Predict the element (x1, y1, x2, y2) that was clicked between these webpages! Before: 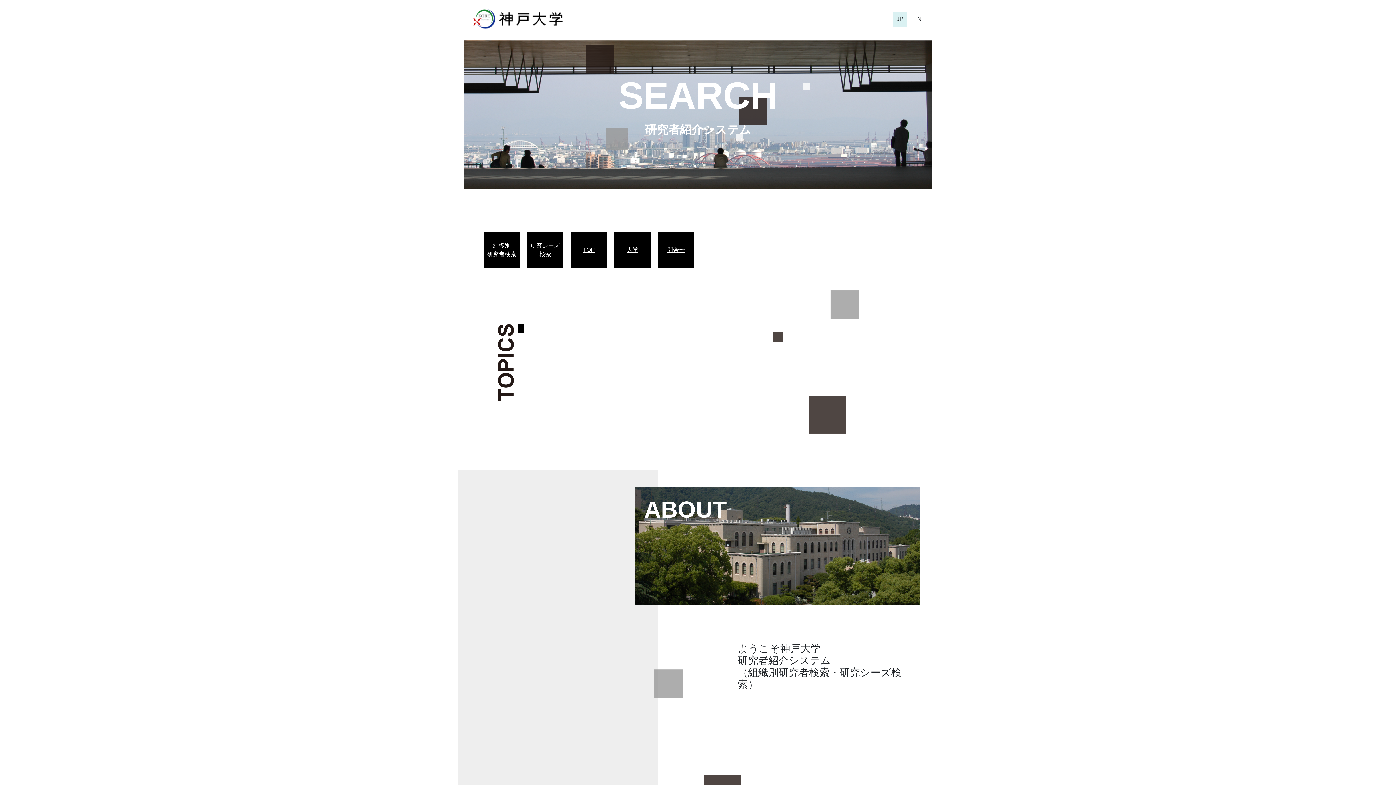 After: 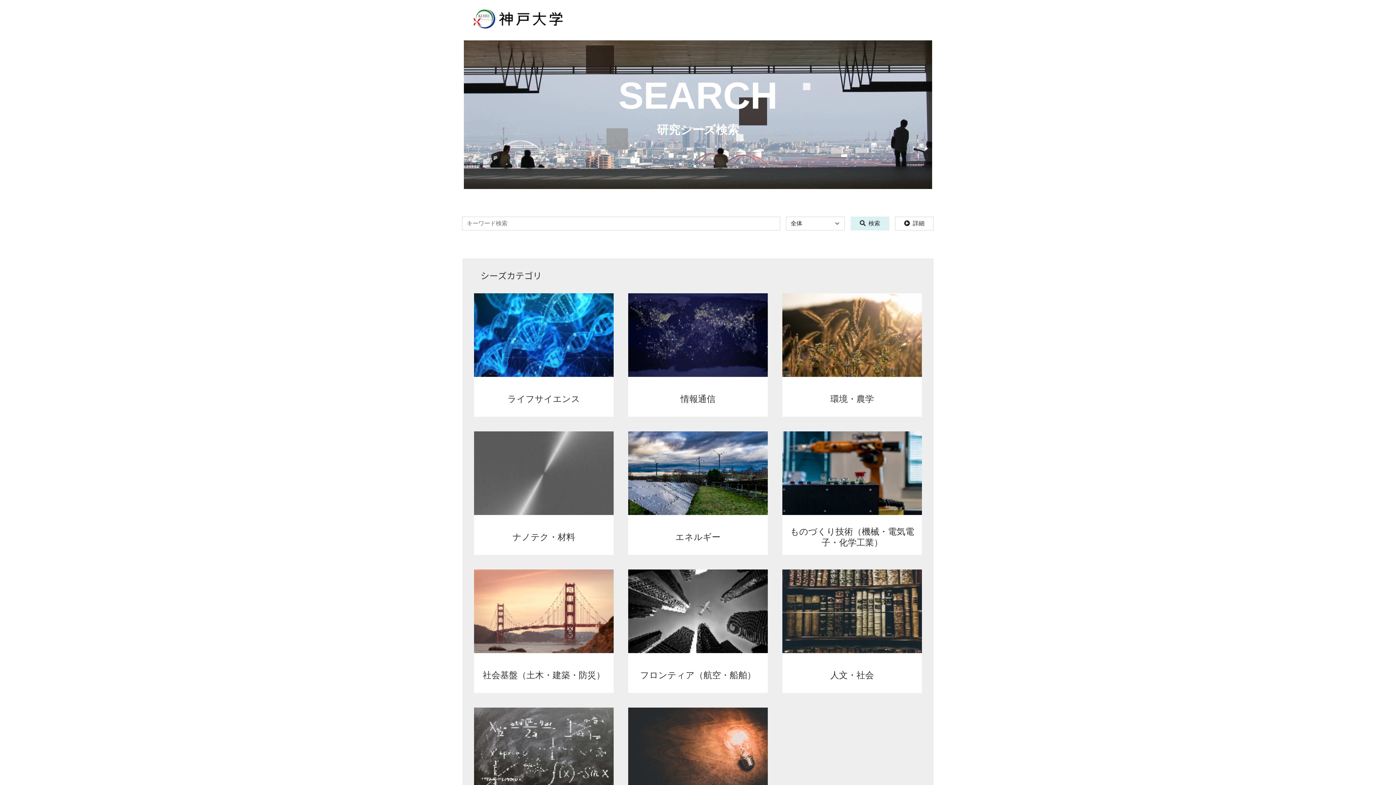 Action: bbox: (530, 241, 560, 258) label: 研究シーズ
検索